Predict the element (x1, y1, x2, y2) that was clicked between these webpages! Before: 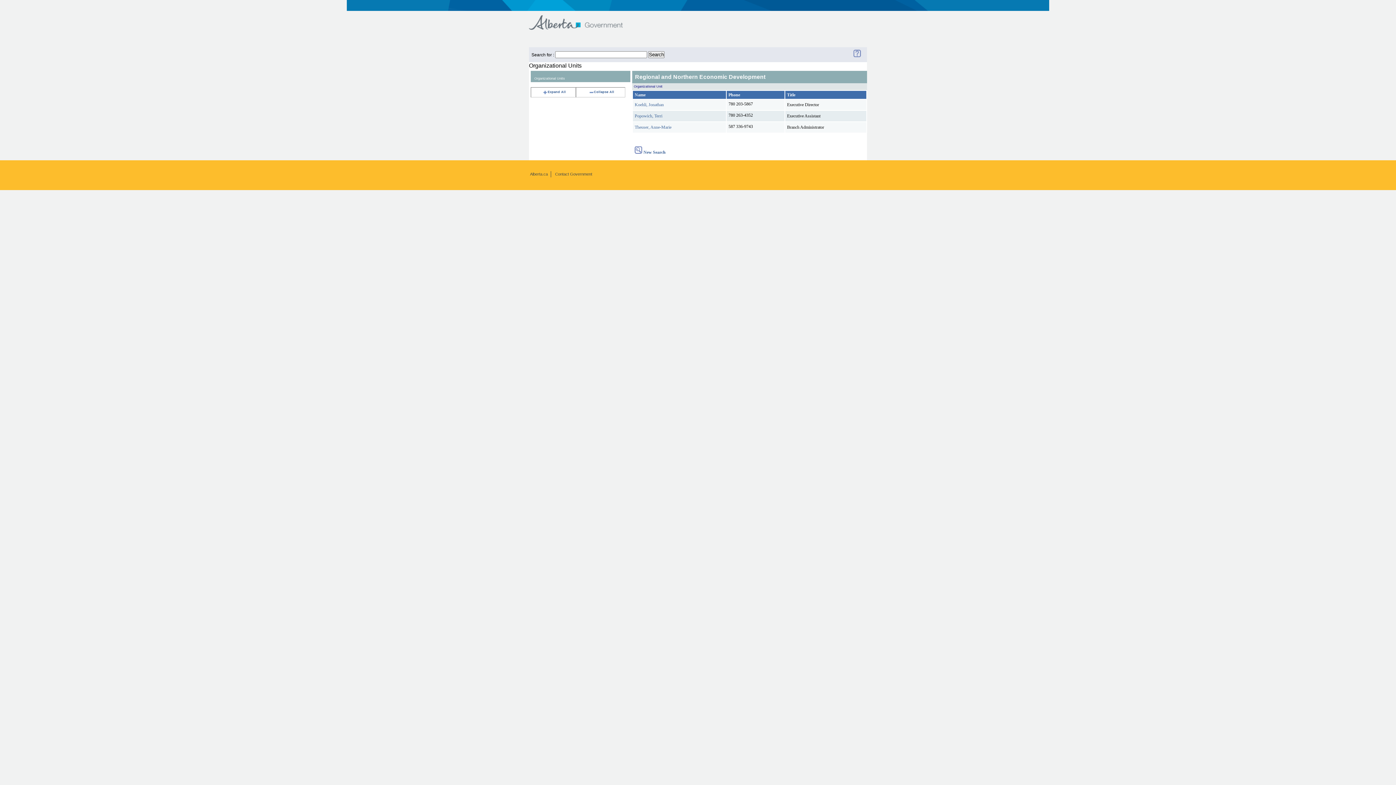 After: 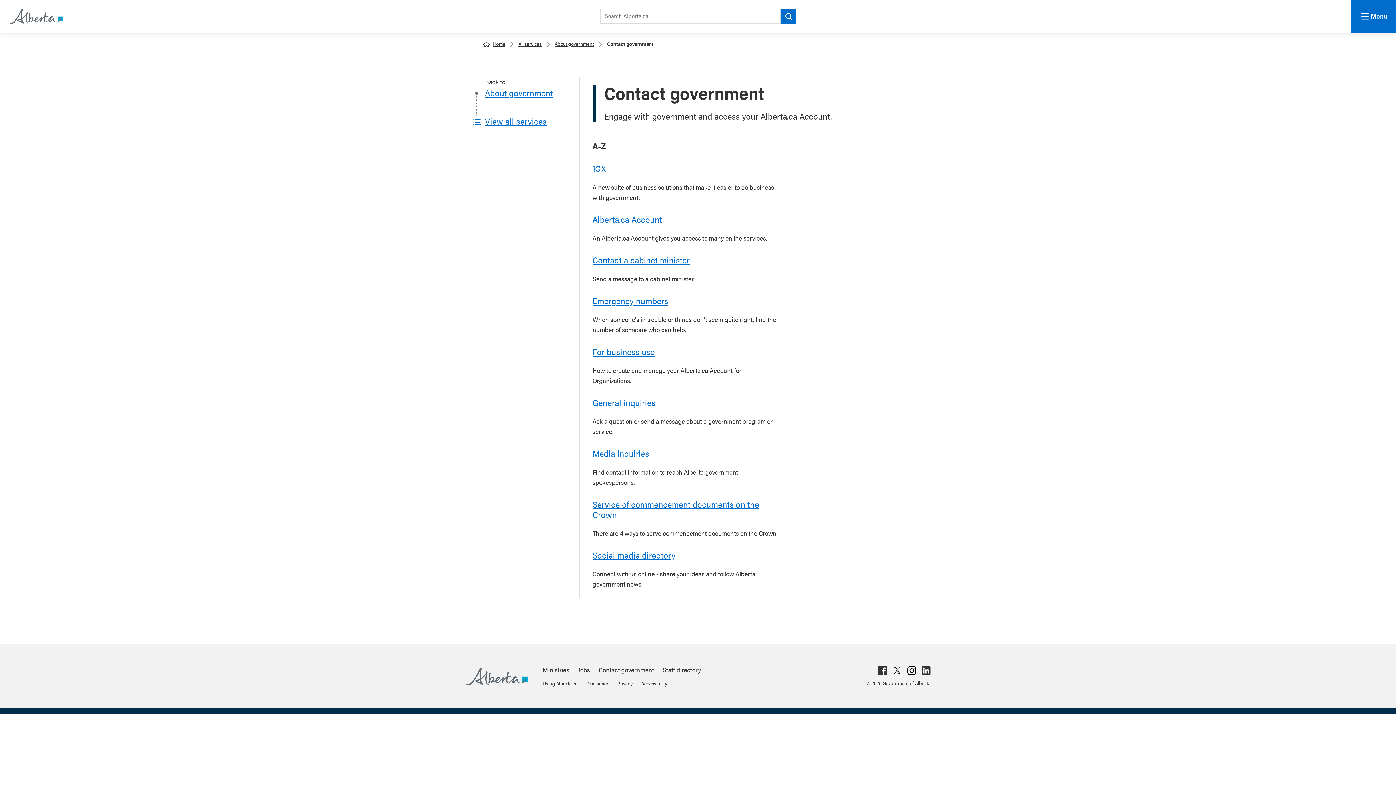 Action: bbox: (552, 171, 592, 177) label: Contact Government